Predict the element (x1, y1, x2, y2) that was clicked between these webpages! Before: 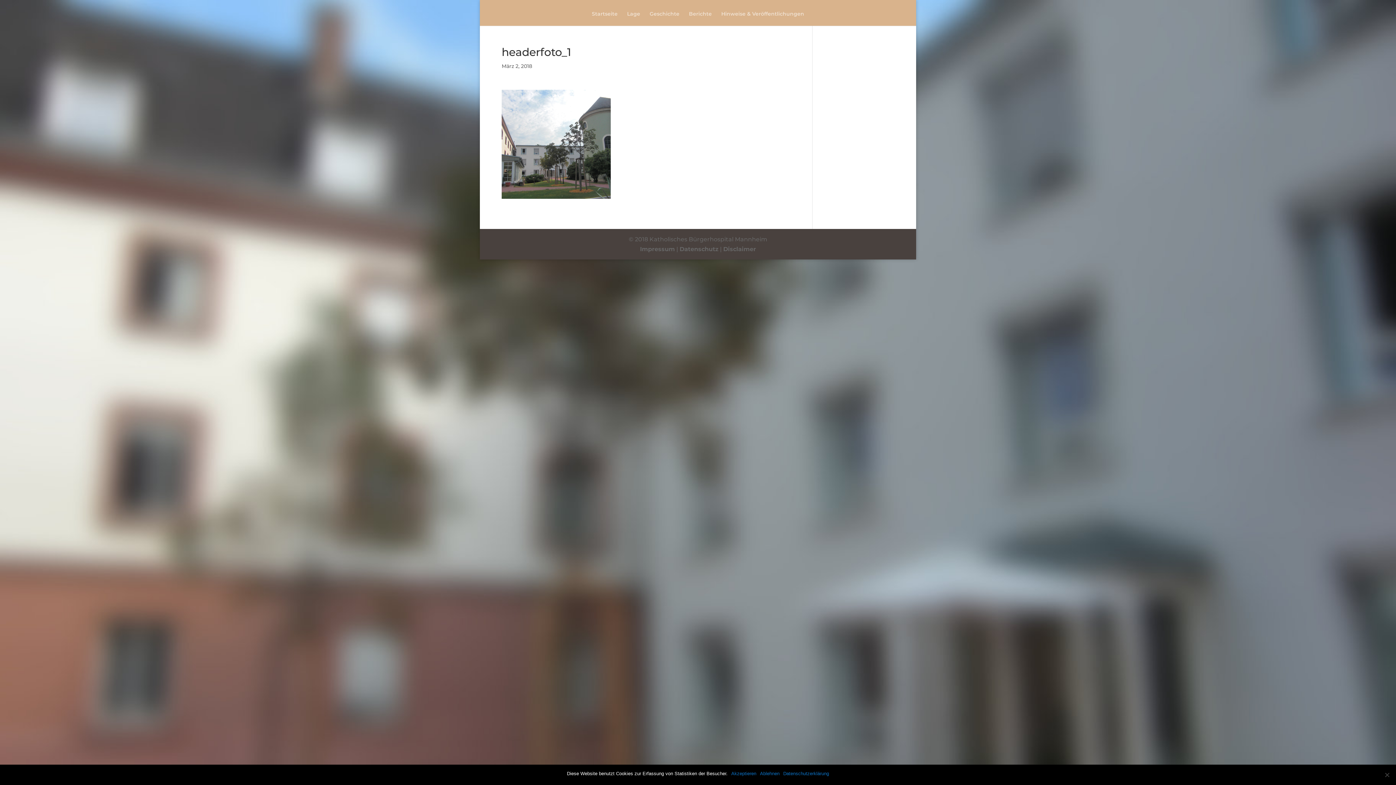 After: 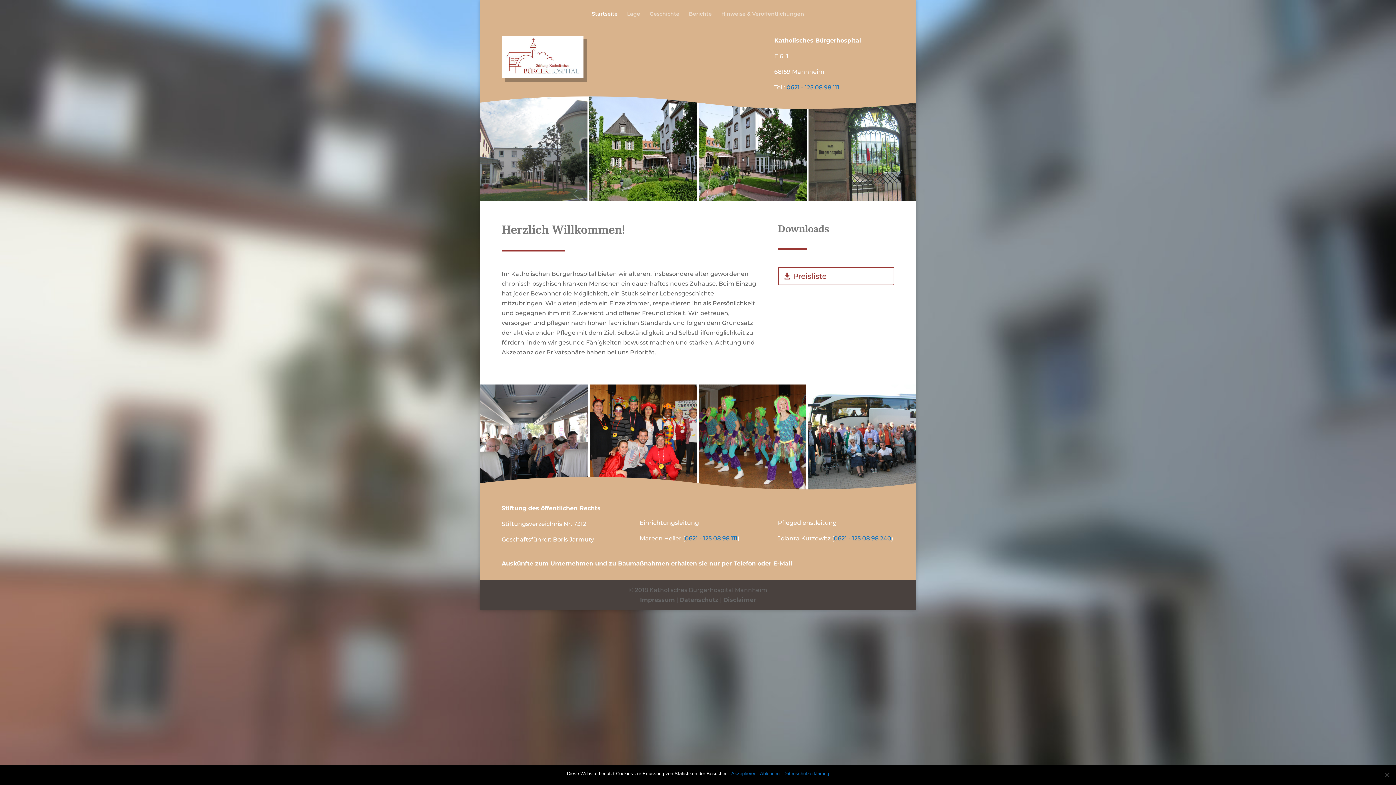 Action: bbox: (592, 11, 617, 25) label: Startseite